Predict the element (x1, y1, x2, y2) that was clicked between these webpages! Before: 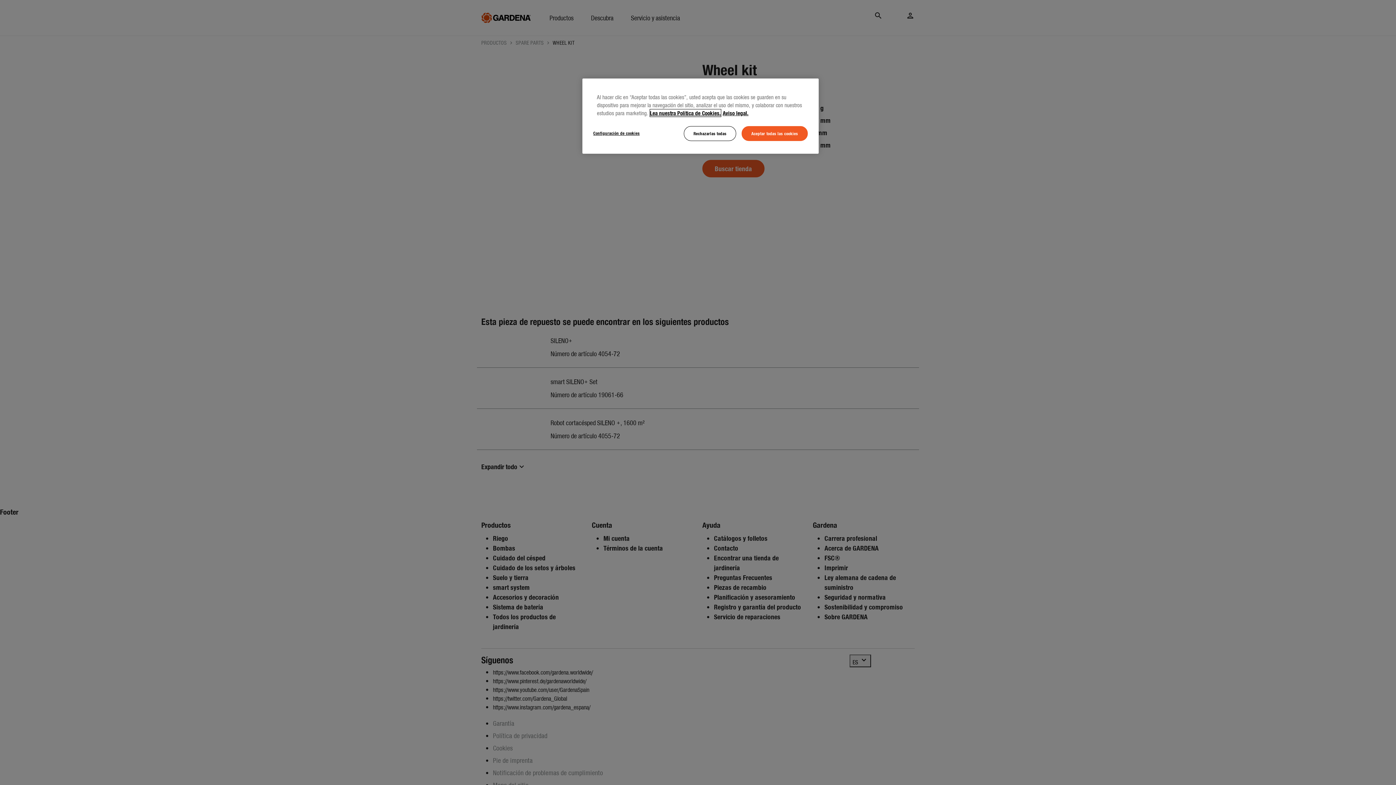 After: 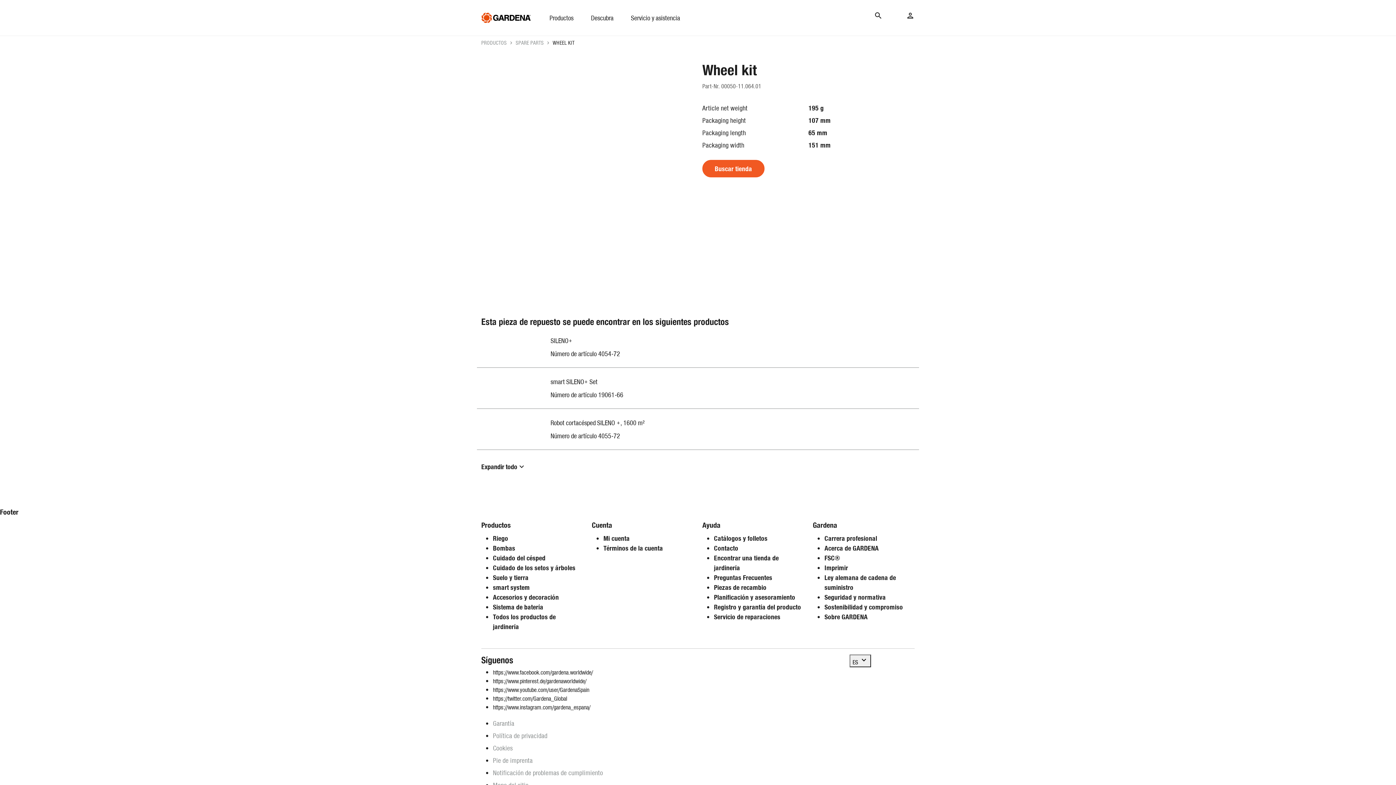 Action: bbox: (683, 126, 736, 141) label: Rechazarlas todas